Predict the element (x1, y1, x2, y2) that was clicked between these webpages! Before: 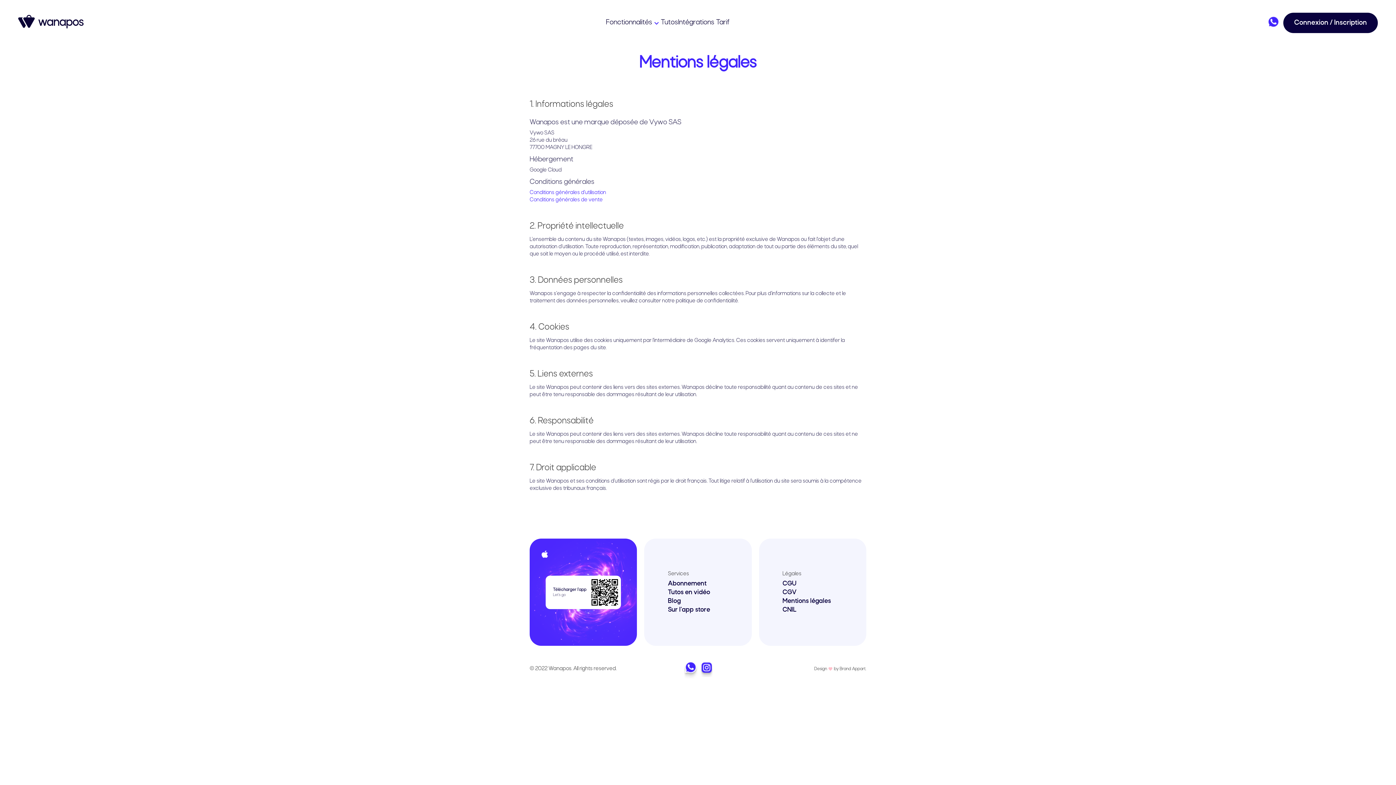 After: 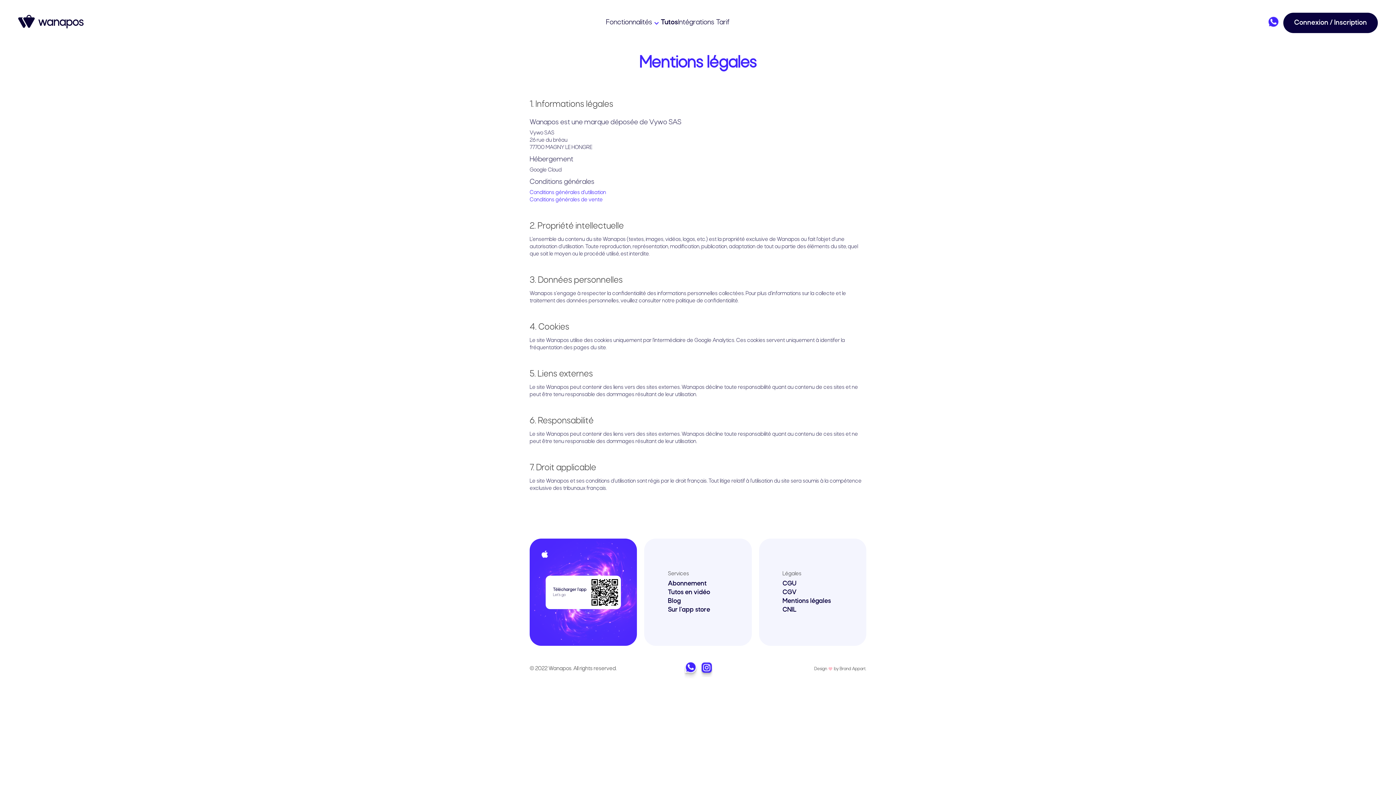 Action: label: Tutos bbox: (661, 17, 678, 27)